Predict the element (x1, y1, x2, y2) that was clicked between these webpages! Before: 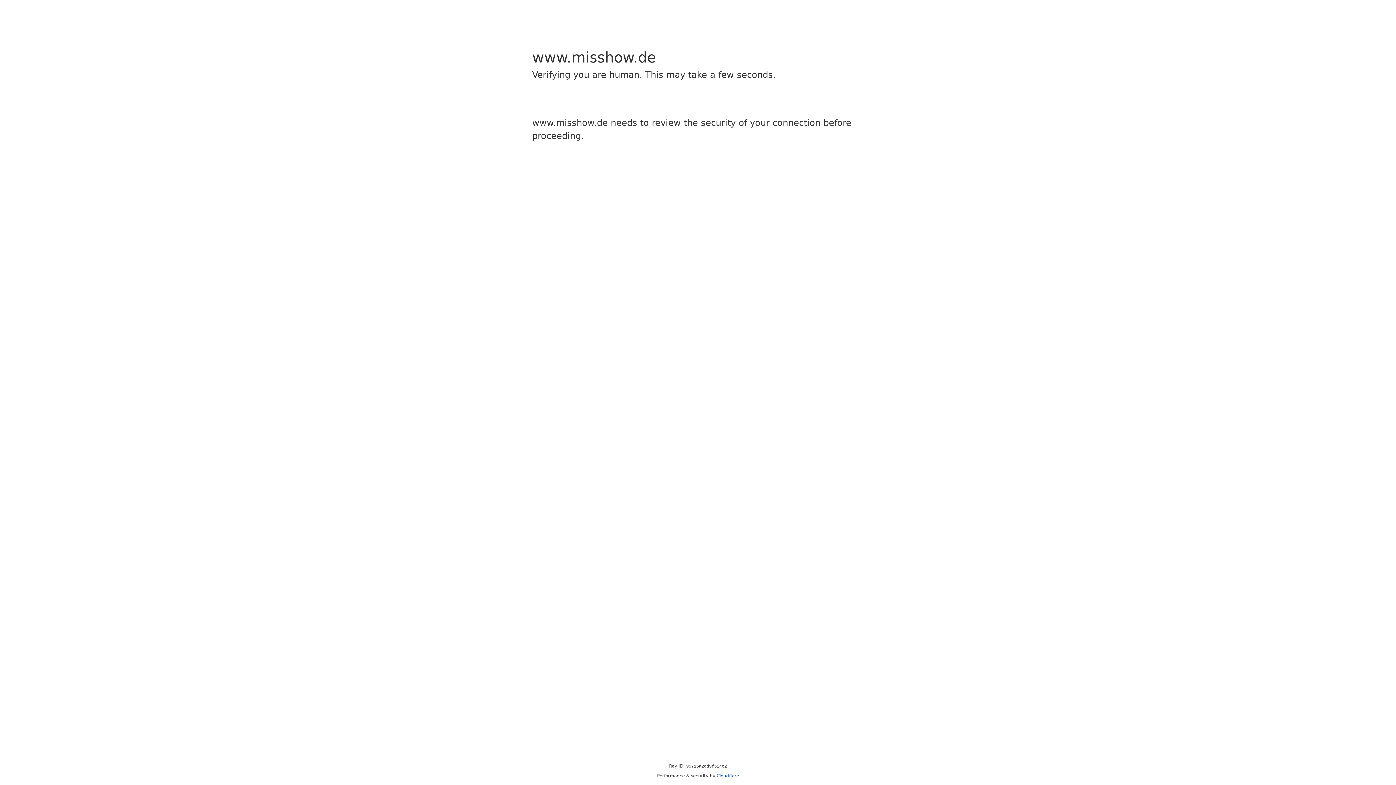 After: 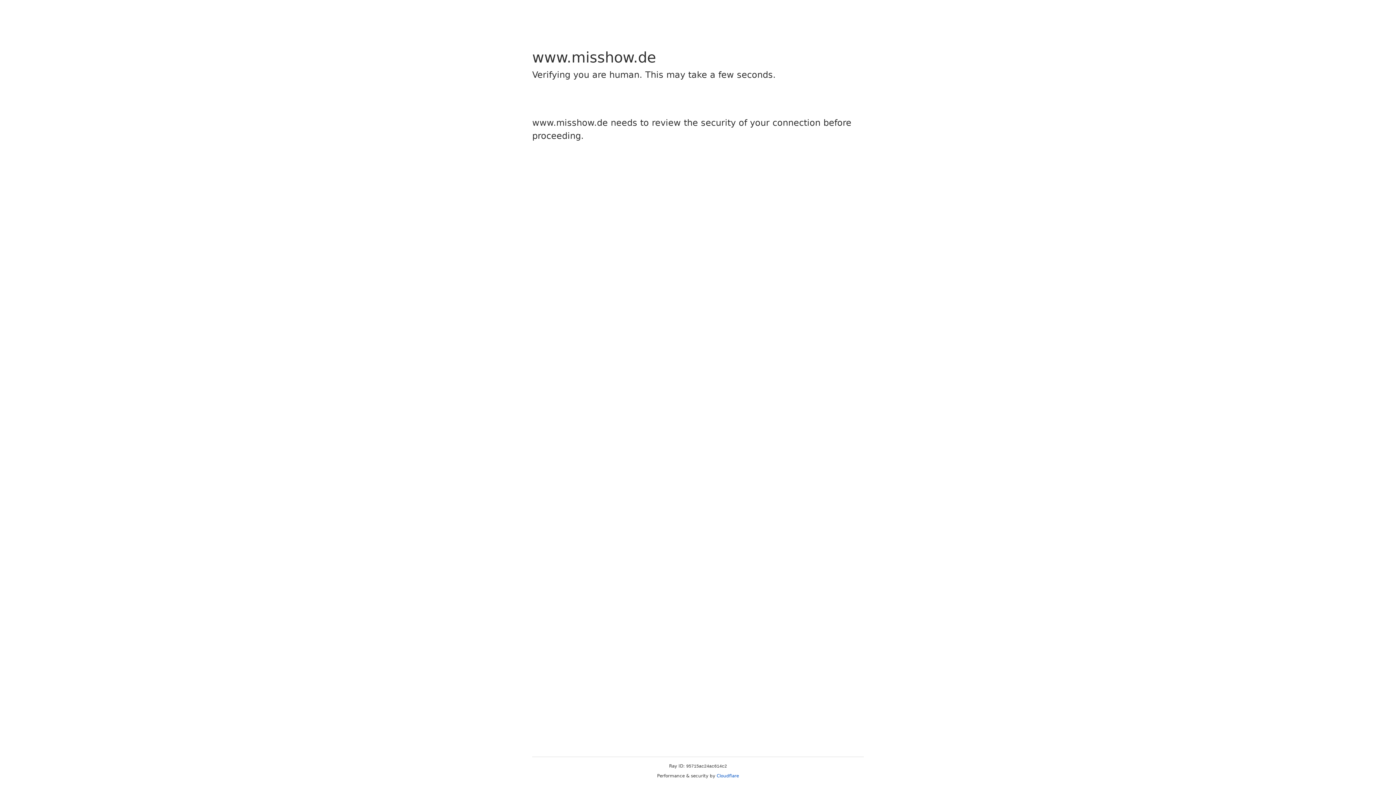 Action: label: Cloudflare bbox: (716, 773, 739, 778)